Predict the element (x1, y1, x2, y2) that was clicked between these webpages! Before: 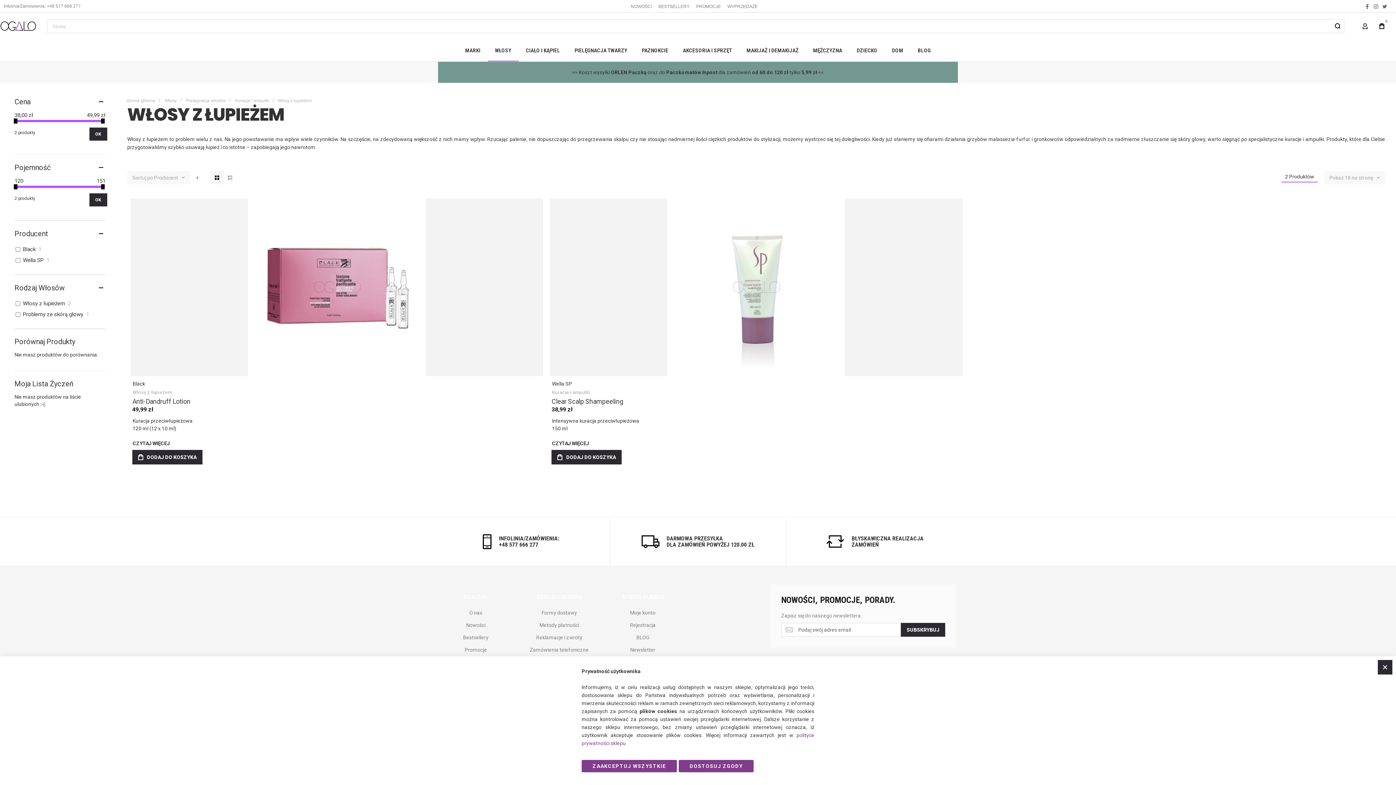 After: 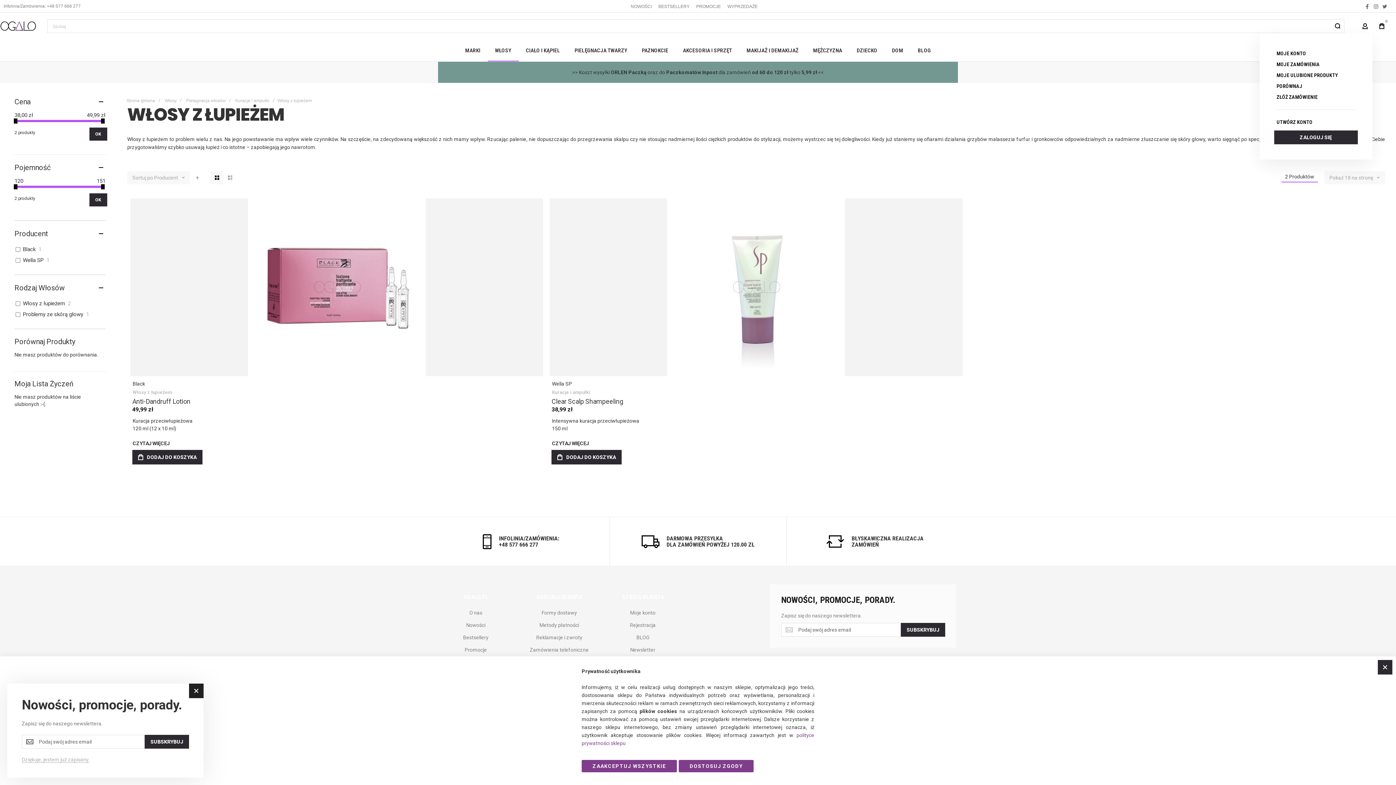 Action: label: MOJE KONTO bbox: (1358, 19, 1372, 33)